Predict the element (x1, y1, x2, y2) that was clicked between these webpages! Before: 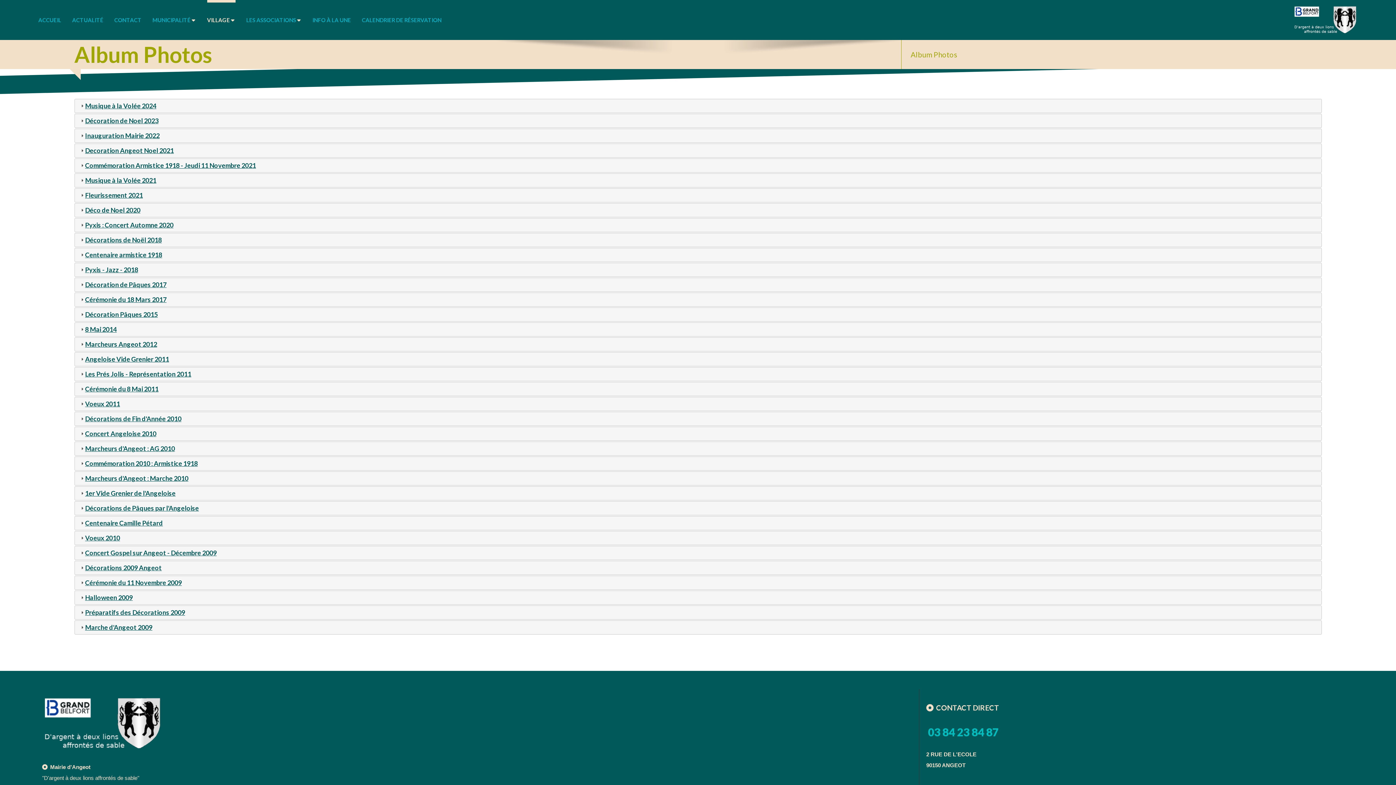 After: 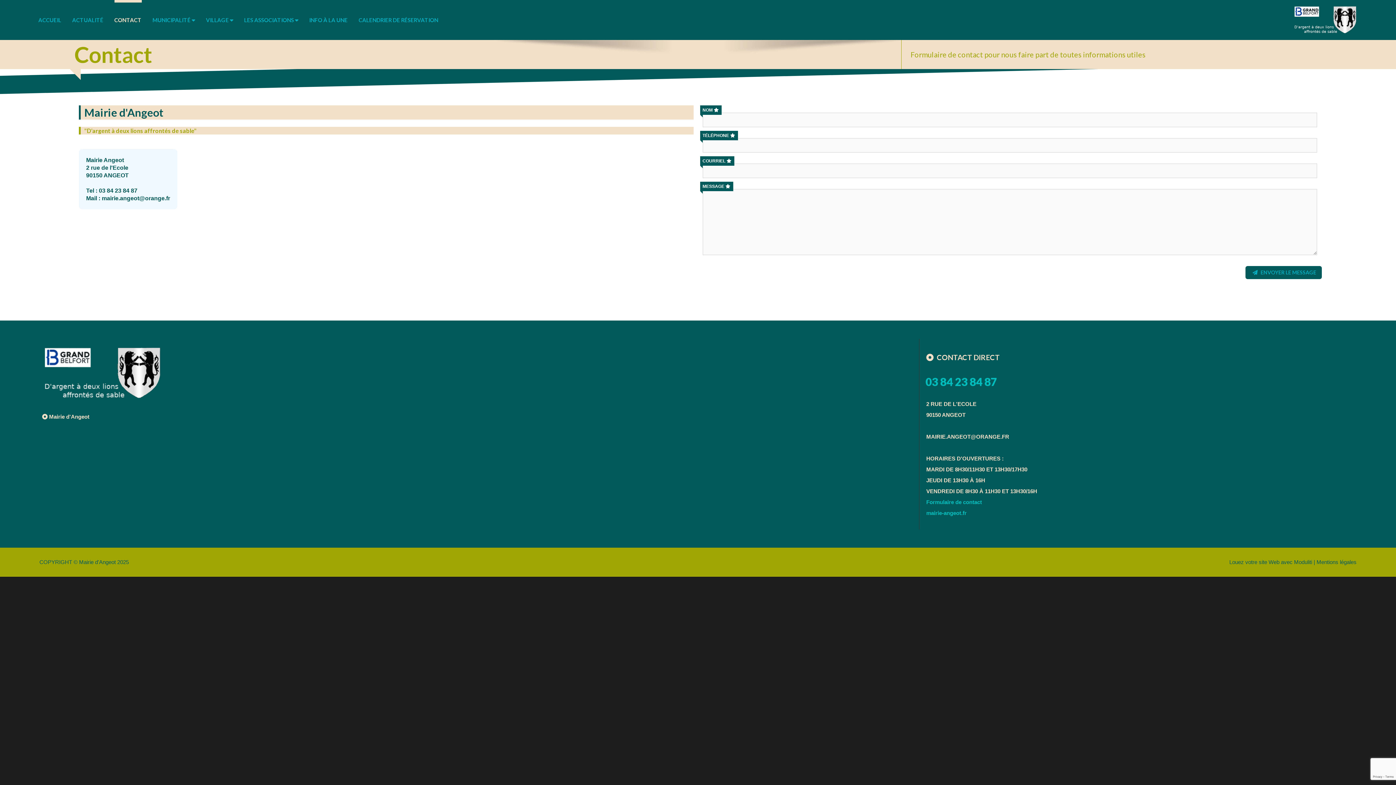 Action: label: CONTACT bbox: (108, 14, 147, 25)